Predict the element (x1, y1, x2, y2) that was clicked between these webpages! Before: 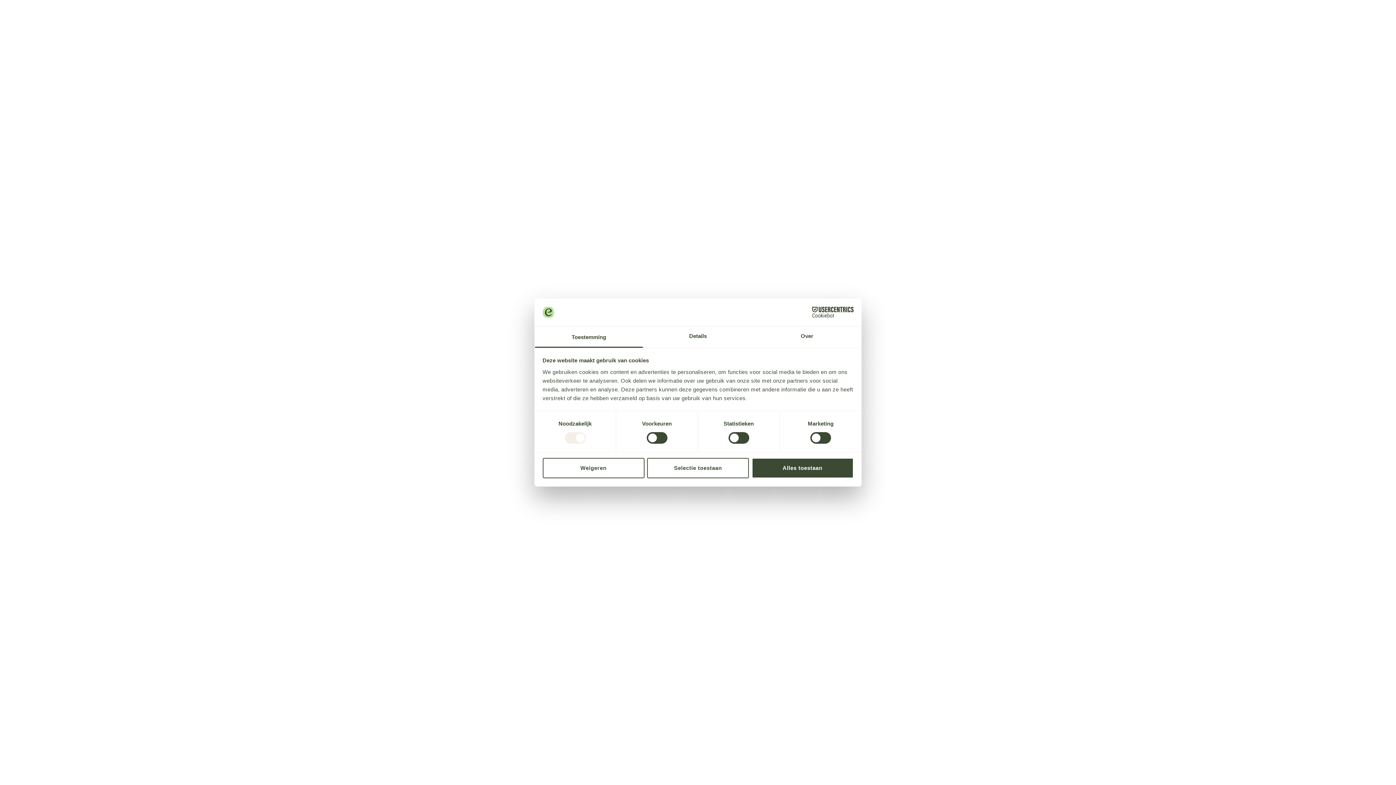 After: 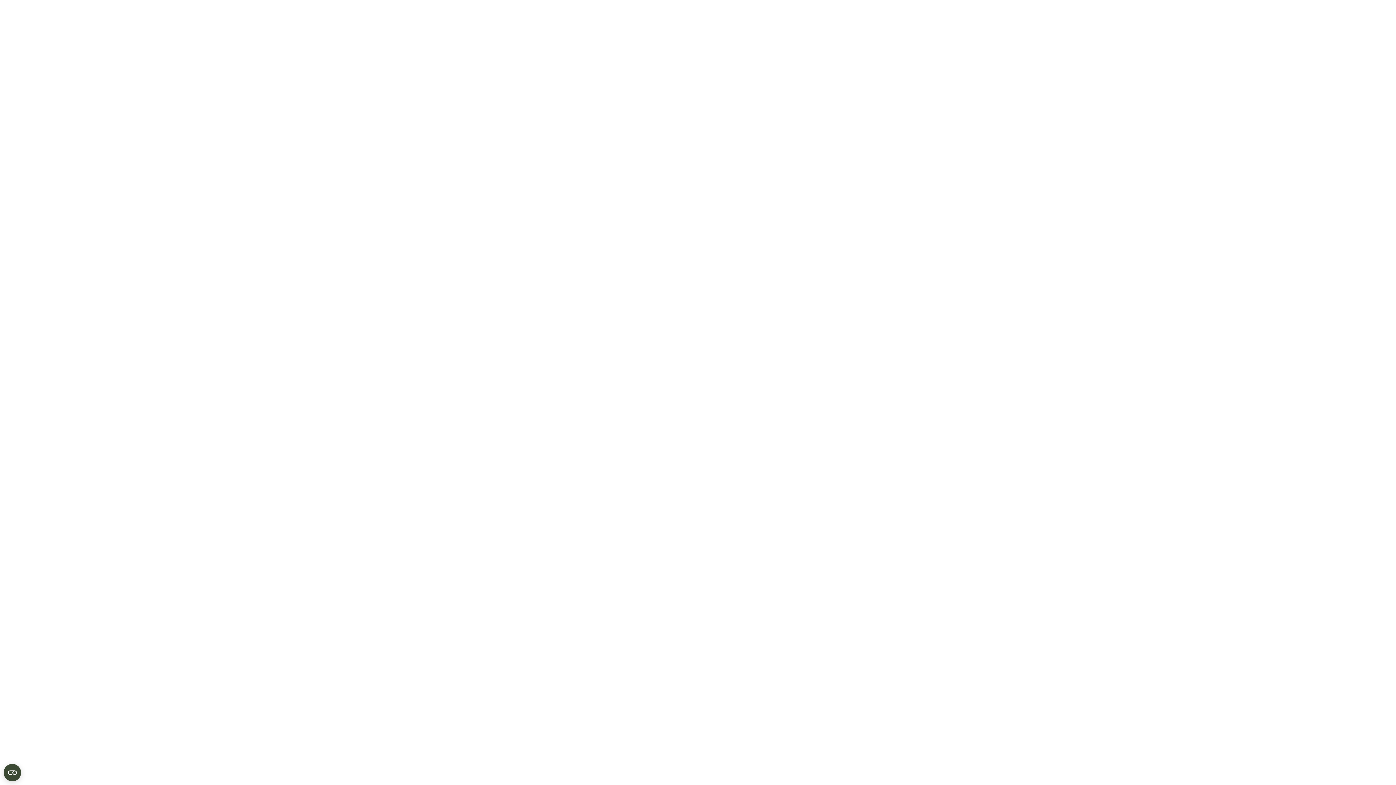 Action: label: Selectie toestaan bbox: (647, 458, 749, 478)